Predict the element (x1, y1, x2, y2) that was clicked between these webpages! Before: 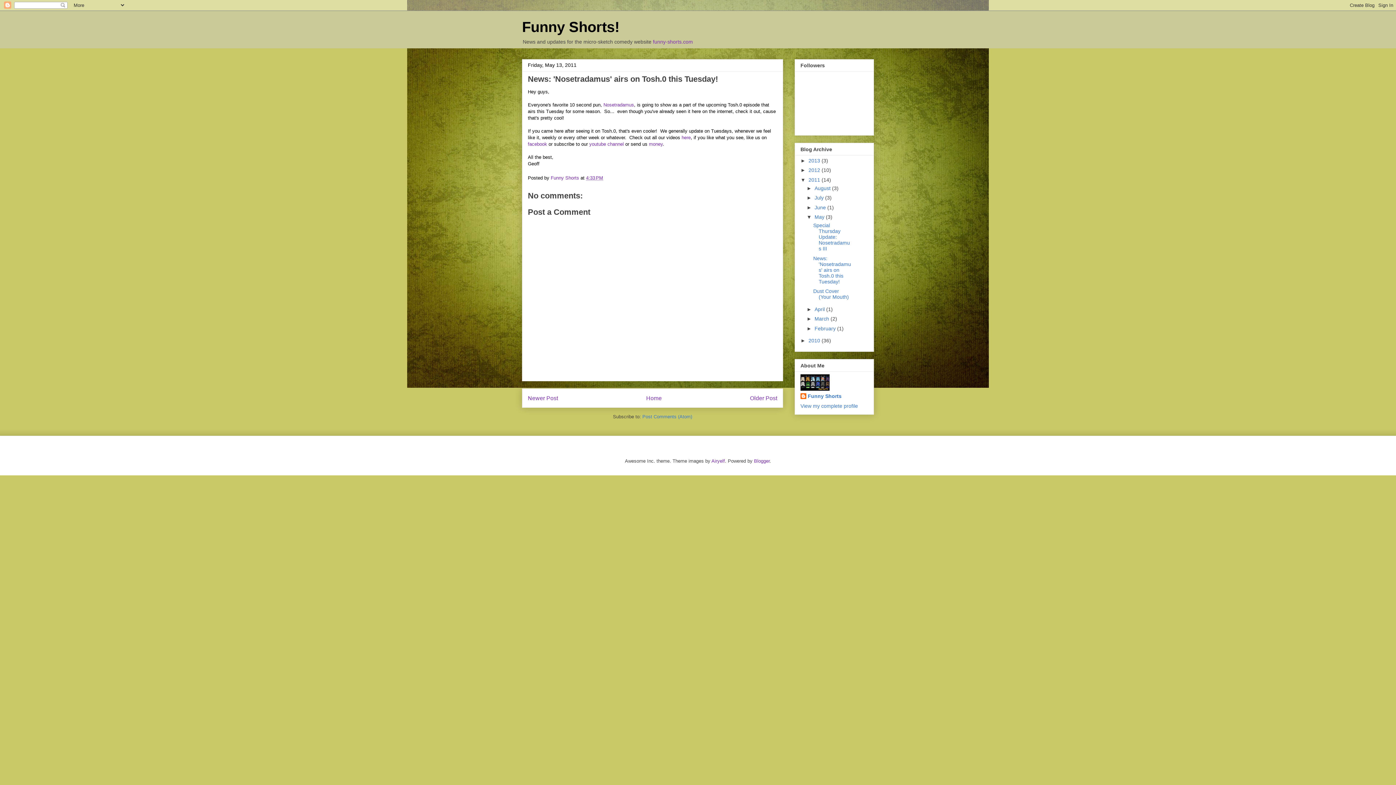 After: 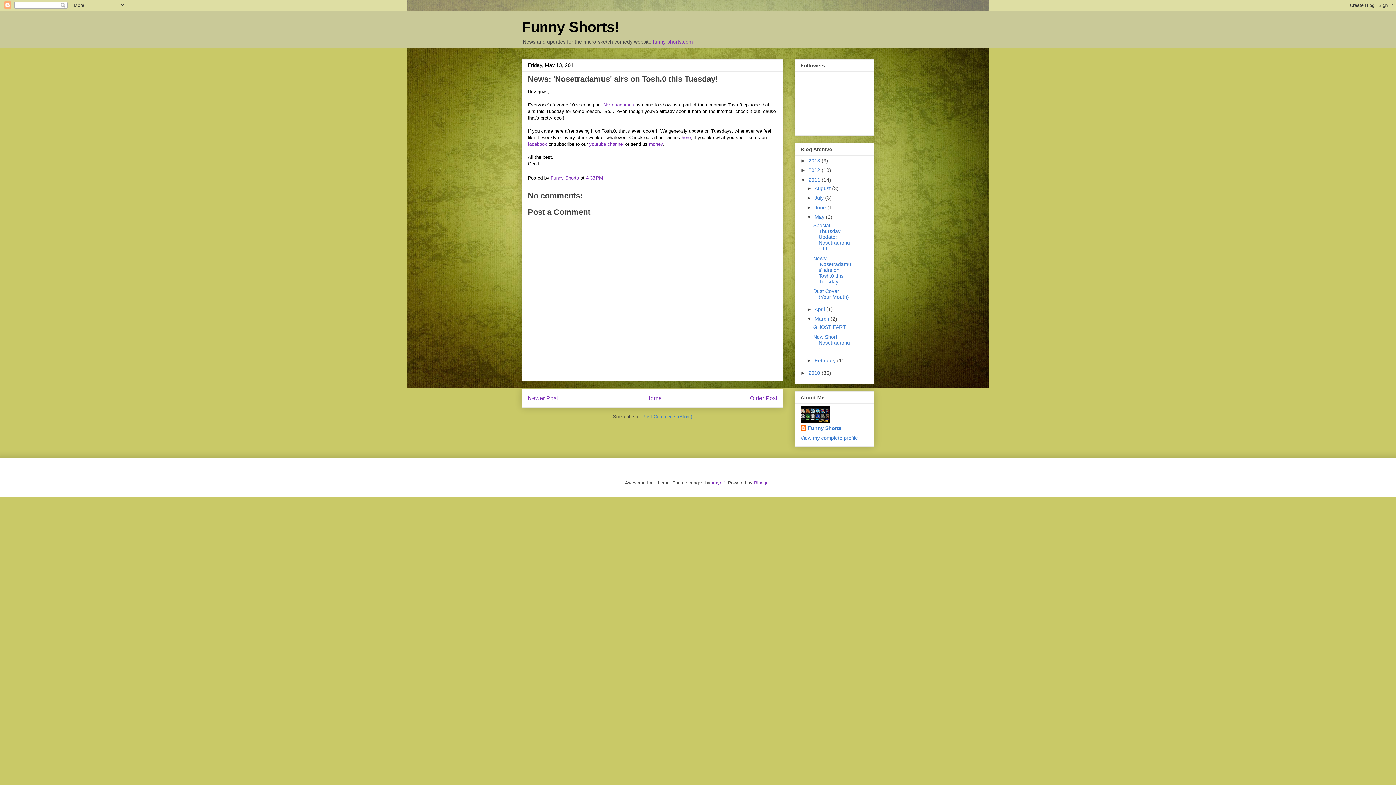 Action: label: ►   bbox: (806, 316, 814, 321)